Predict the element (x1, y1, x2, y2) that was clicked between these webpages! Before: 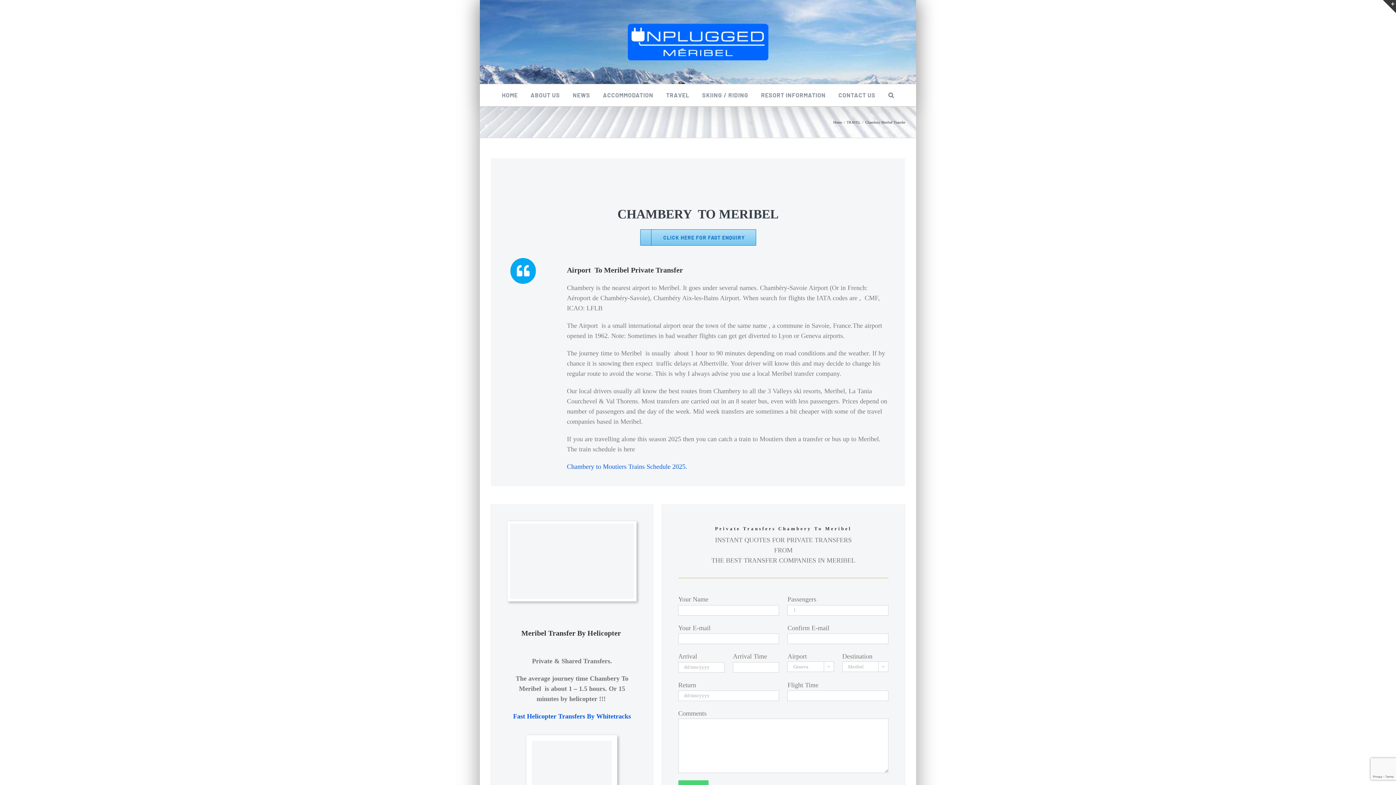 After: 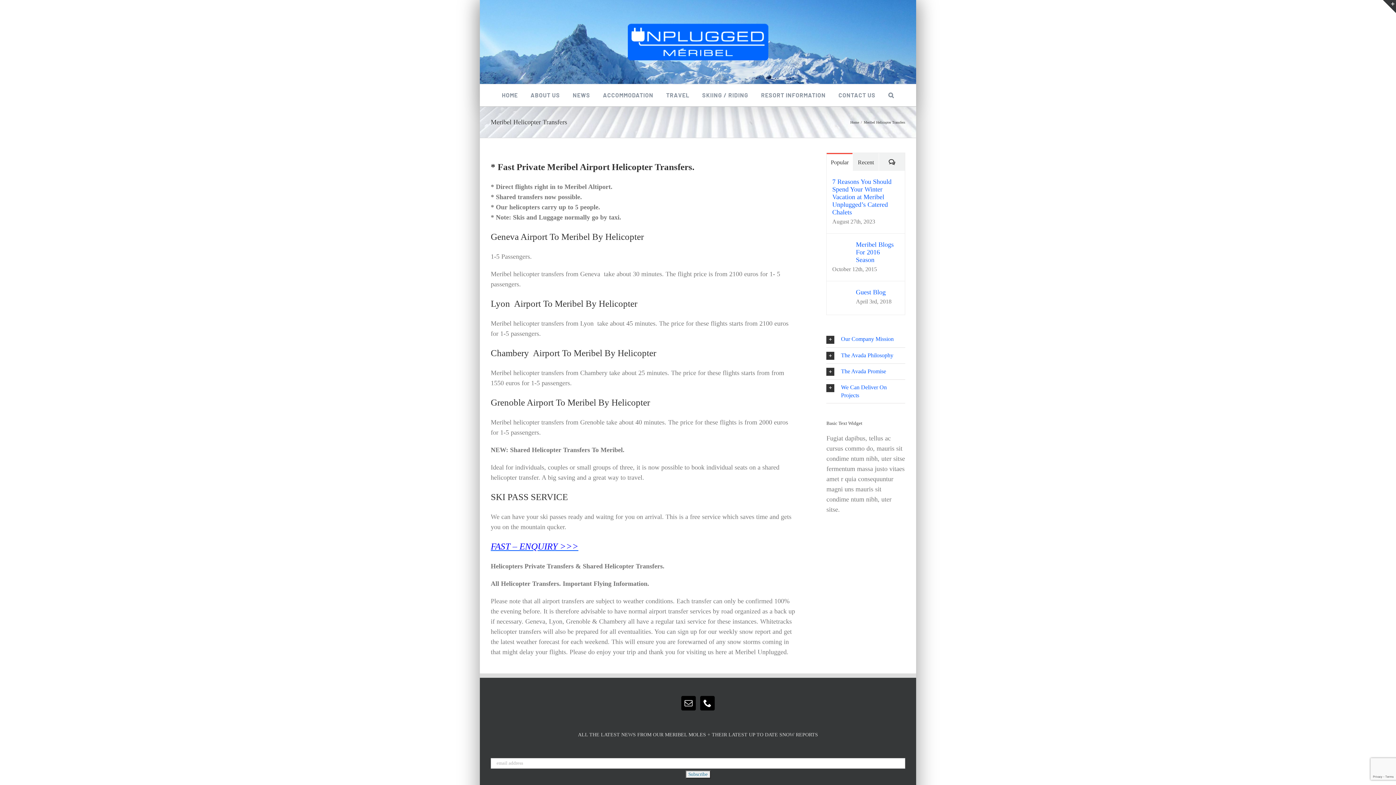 Action: bbox: (532, 740, 612, 748) label: whitetracks-helicopters